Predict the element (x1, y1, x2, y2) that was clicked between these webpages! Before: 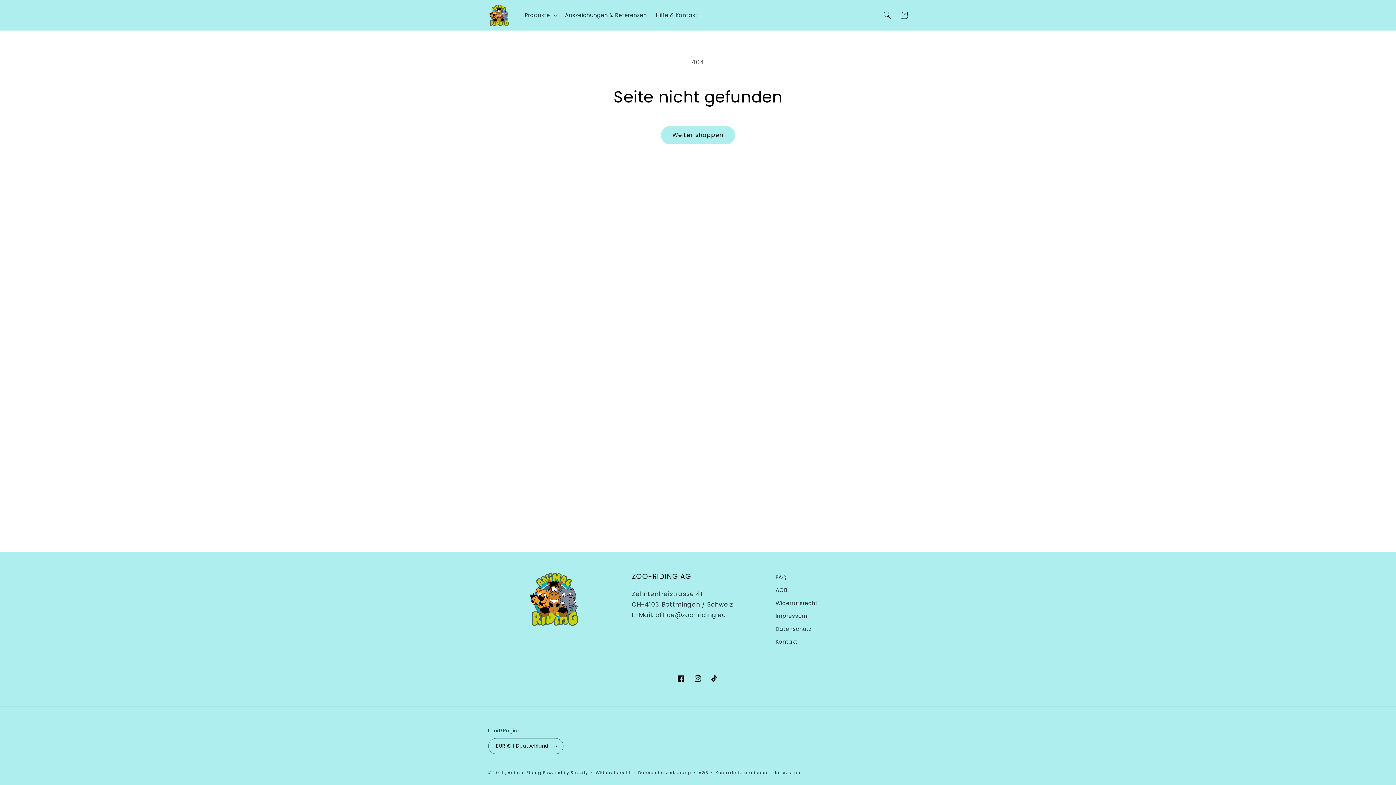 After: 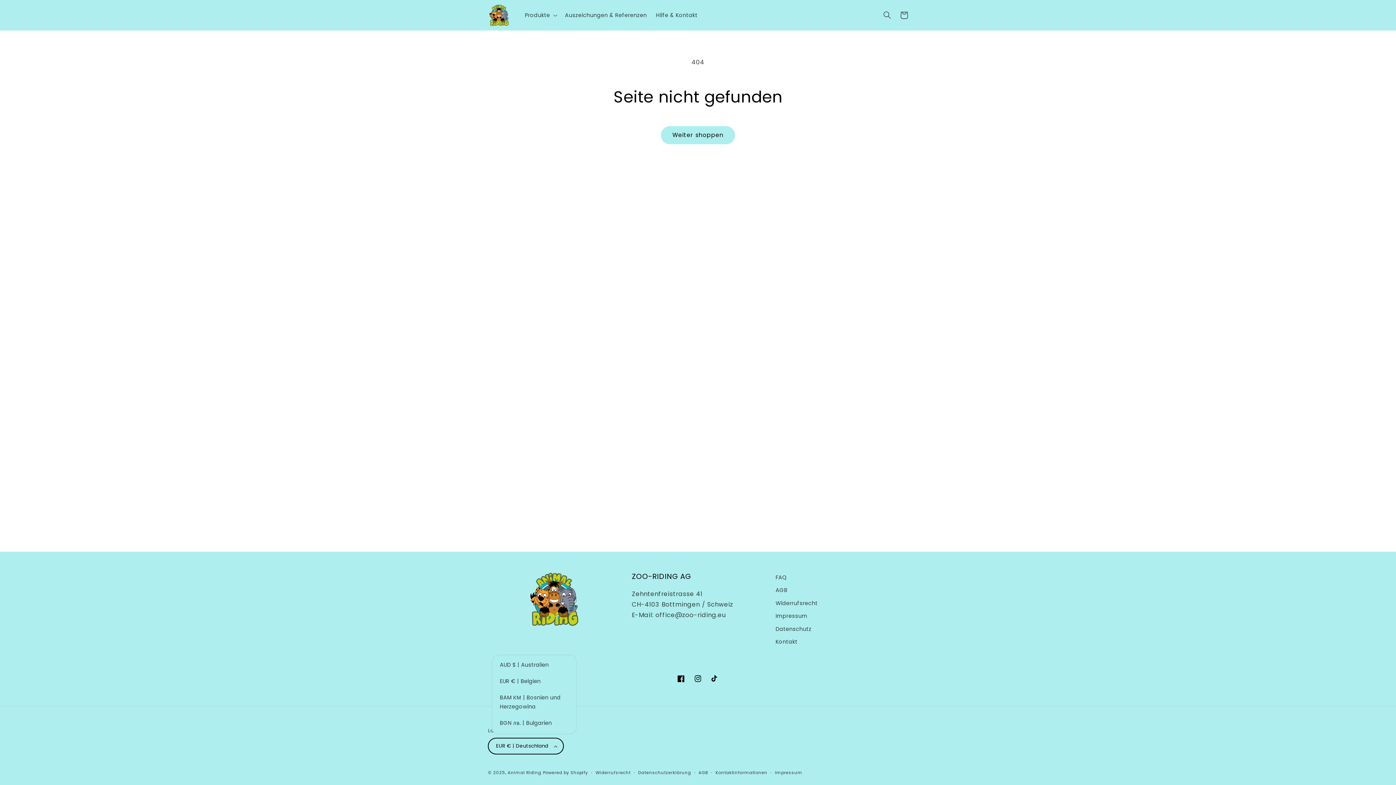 Action: label: EUR € | Deutschland bbox: (488, 738, 563, 754)